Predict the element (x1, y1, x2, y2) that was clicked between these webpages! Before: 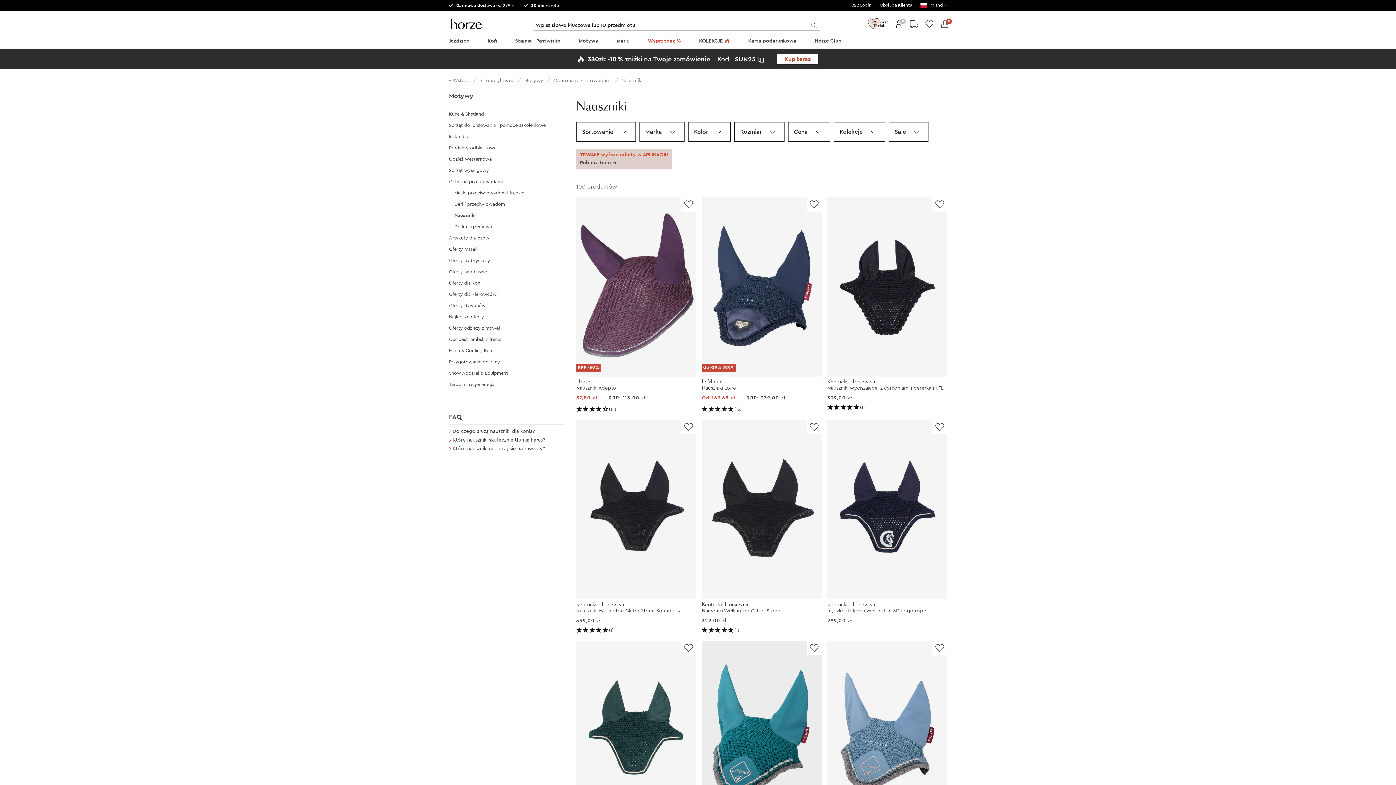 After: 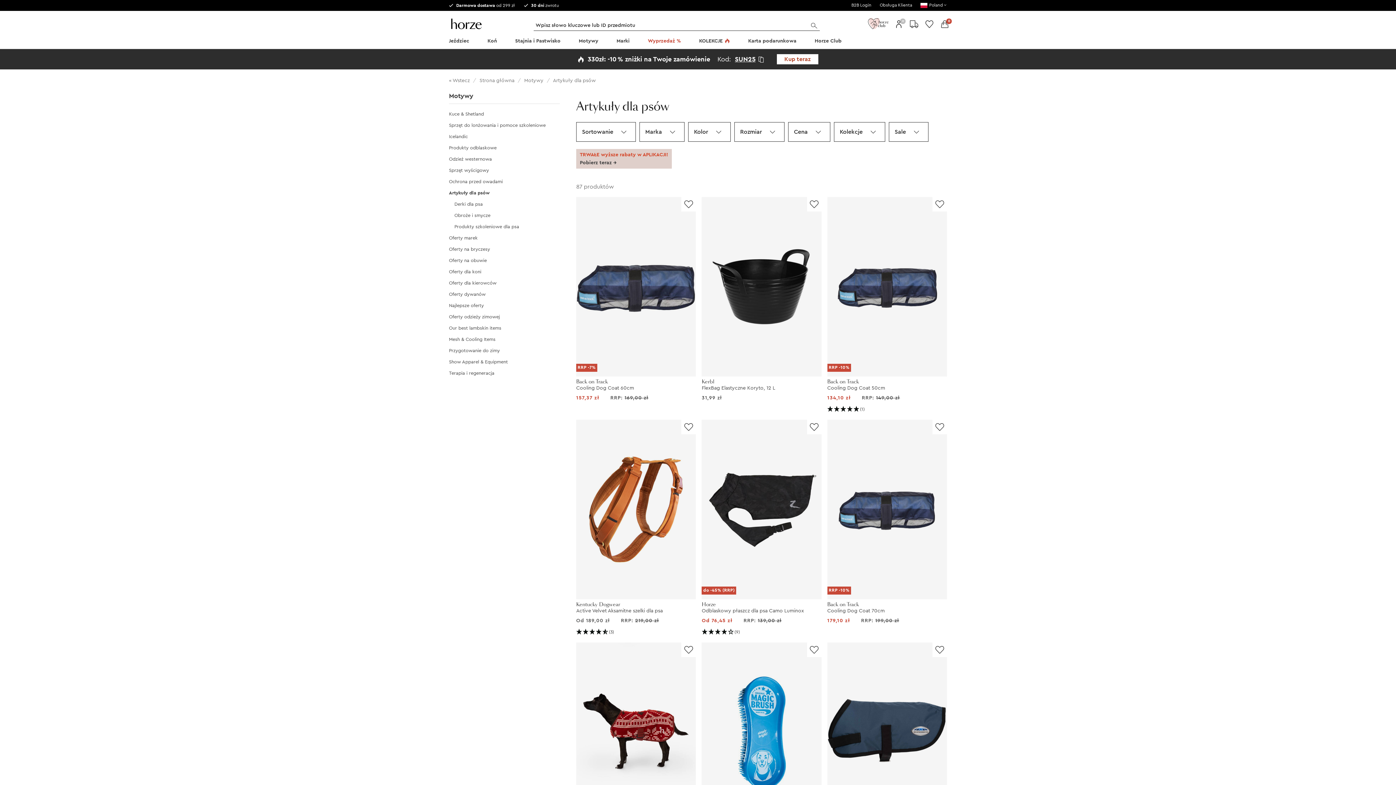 Action: label: Artykuły dla psów bbox: (449, 235, 489, 240)